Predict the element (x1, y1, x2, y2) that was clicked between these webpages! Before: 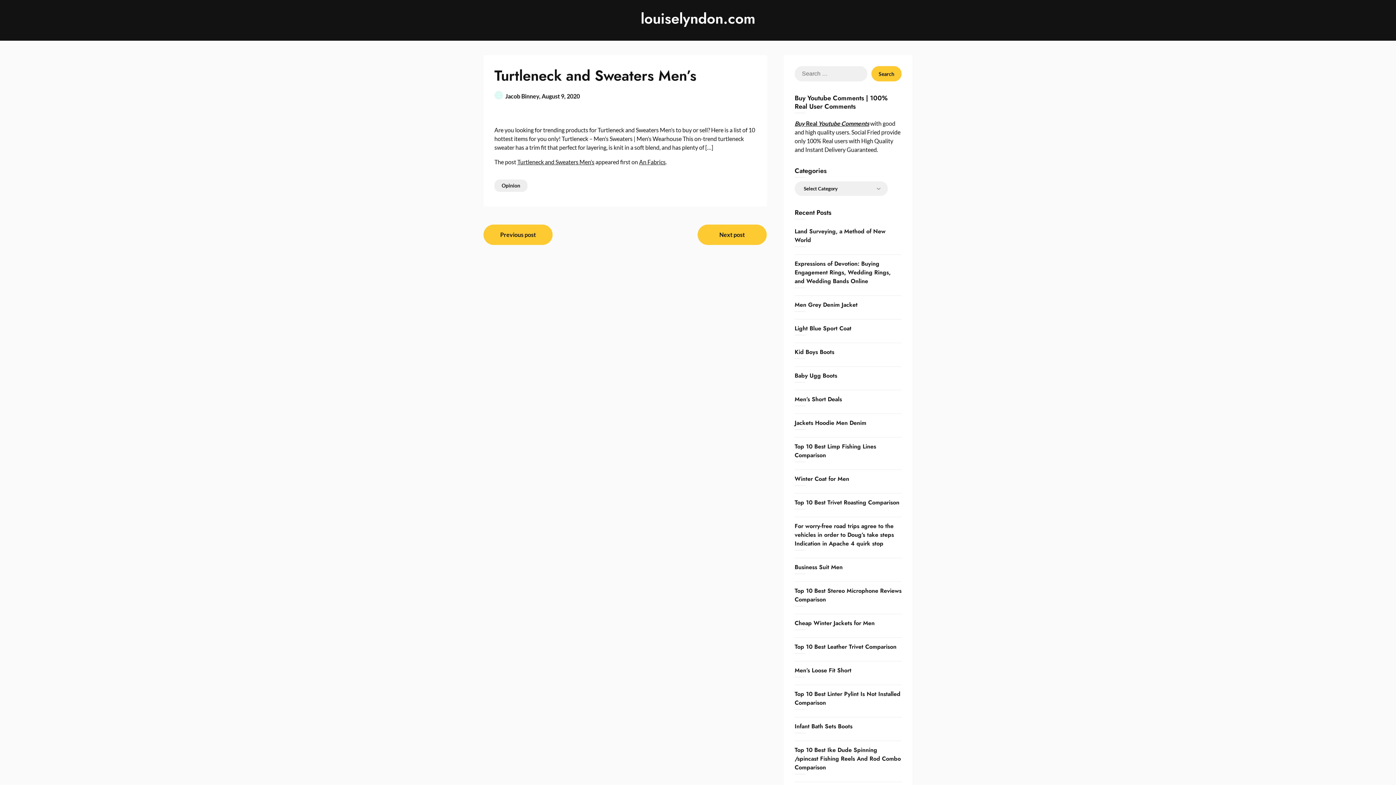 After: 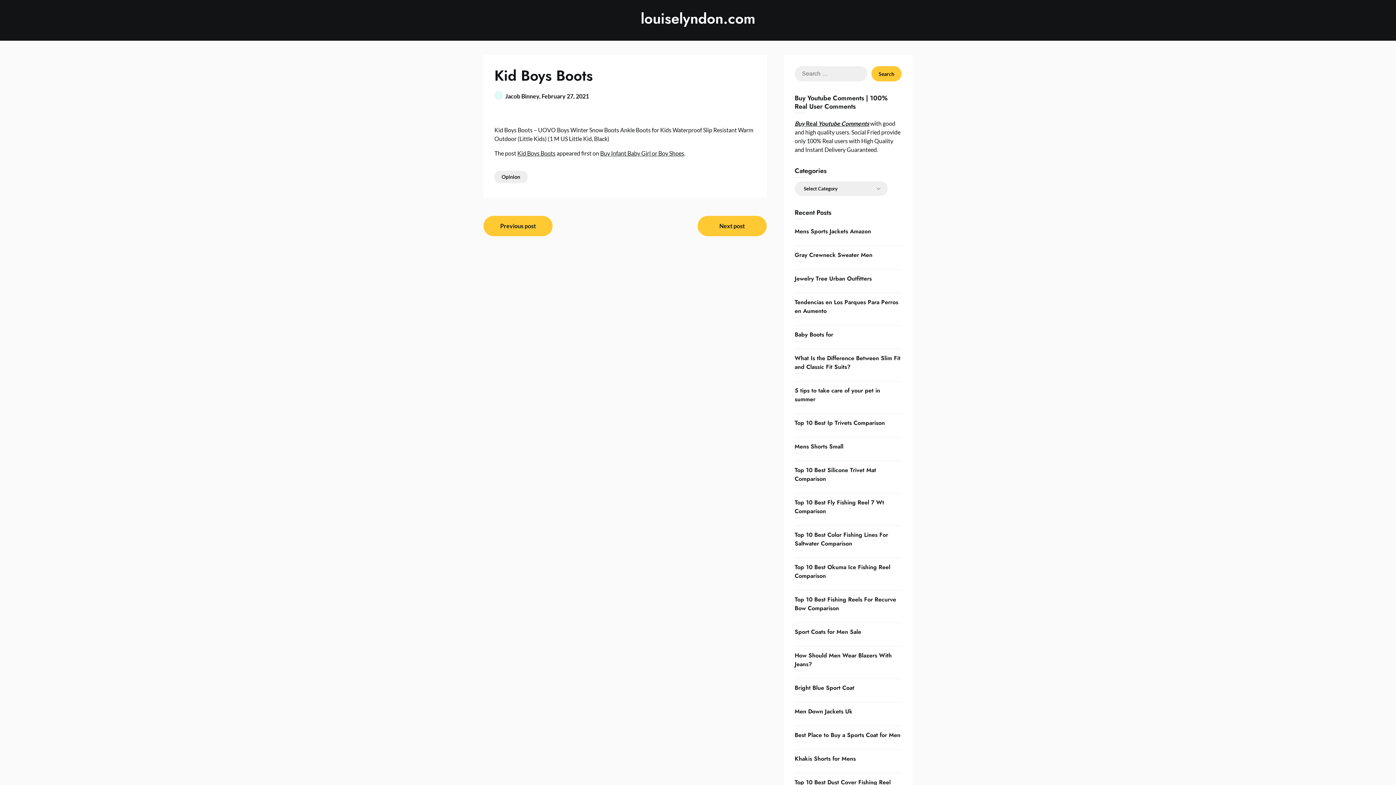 Action: bbox: (794, 348, 834, 356) label: Kid Boys Boots